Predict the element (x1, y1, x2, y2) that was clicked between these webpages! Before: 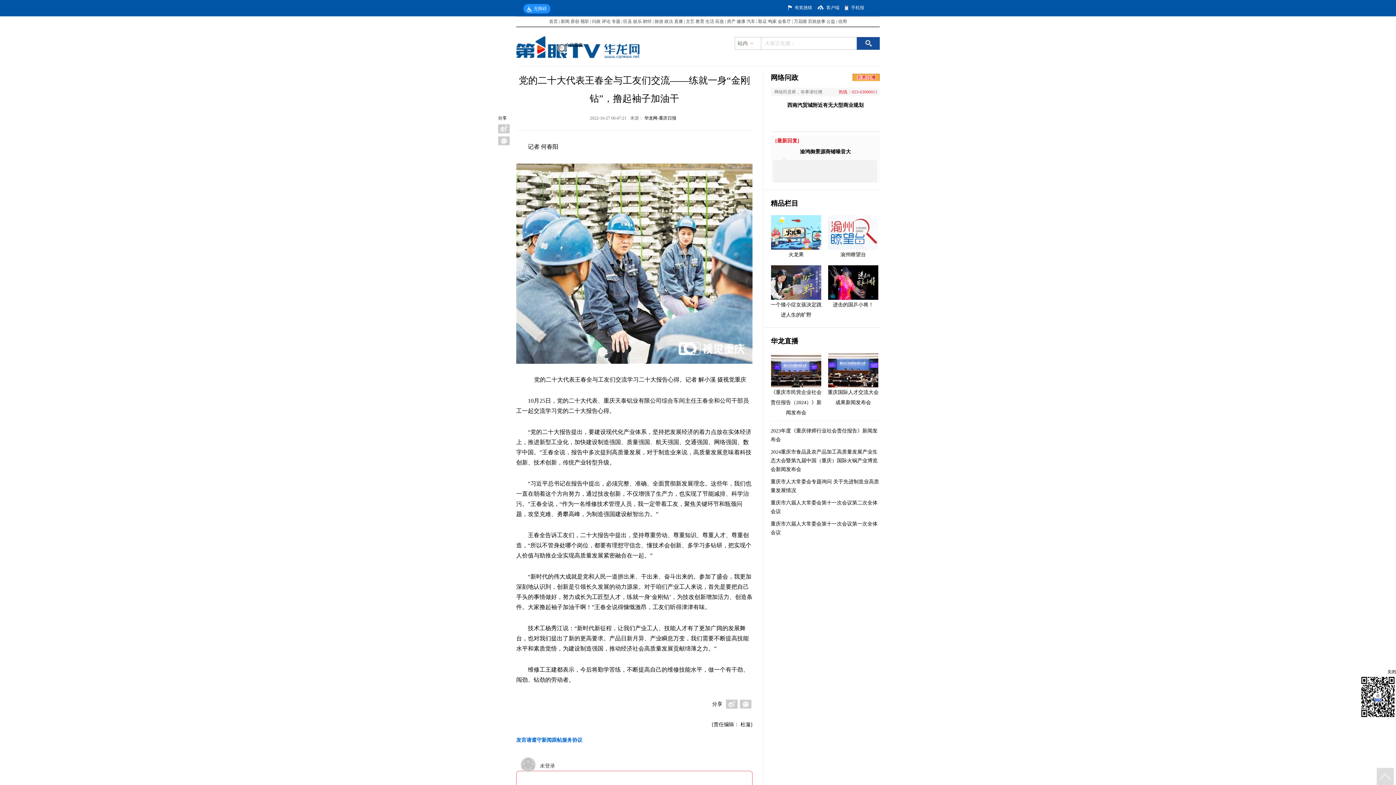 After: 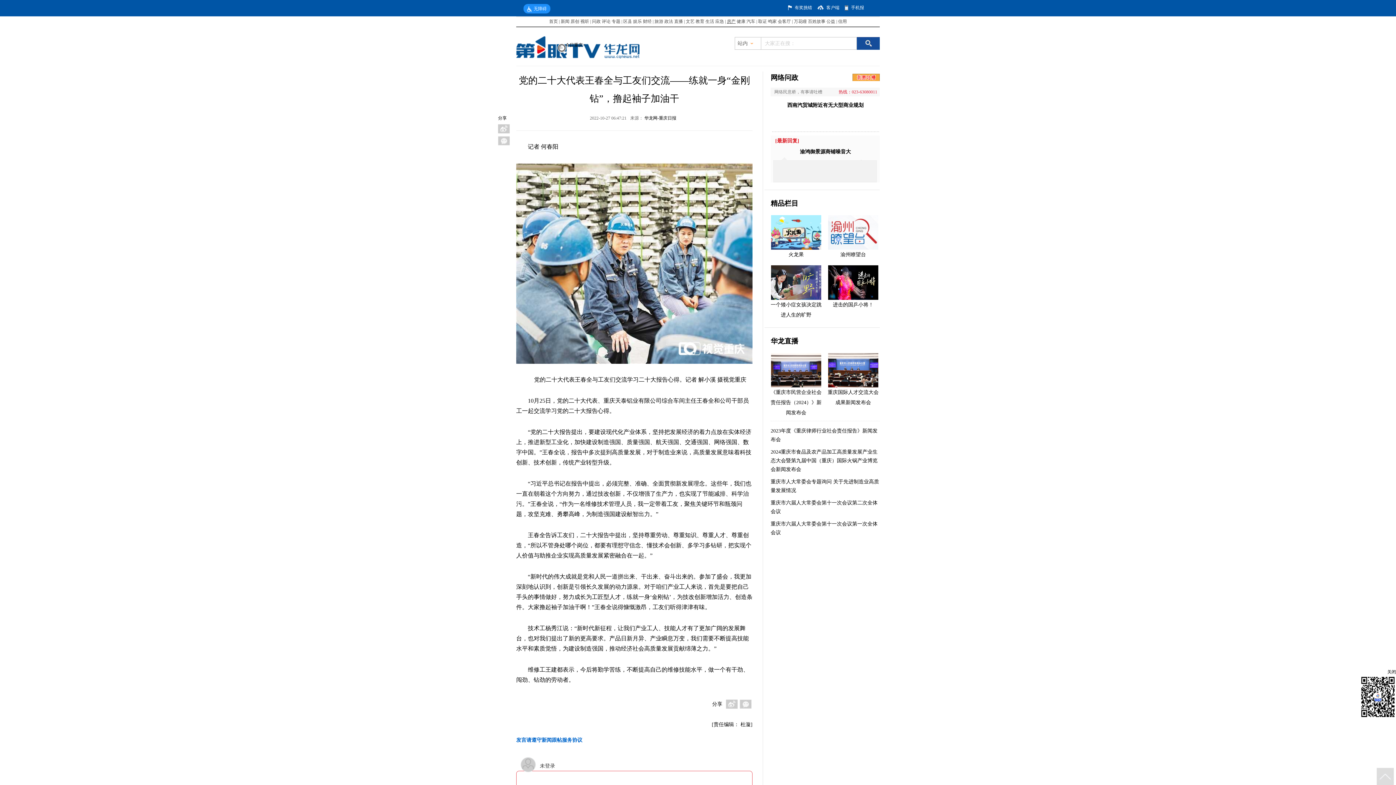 Action: bbox: (727, 18, 735, 24) label: 房产